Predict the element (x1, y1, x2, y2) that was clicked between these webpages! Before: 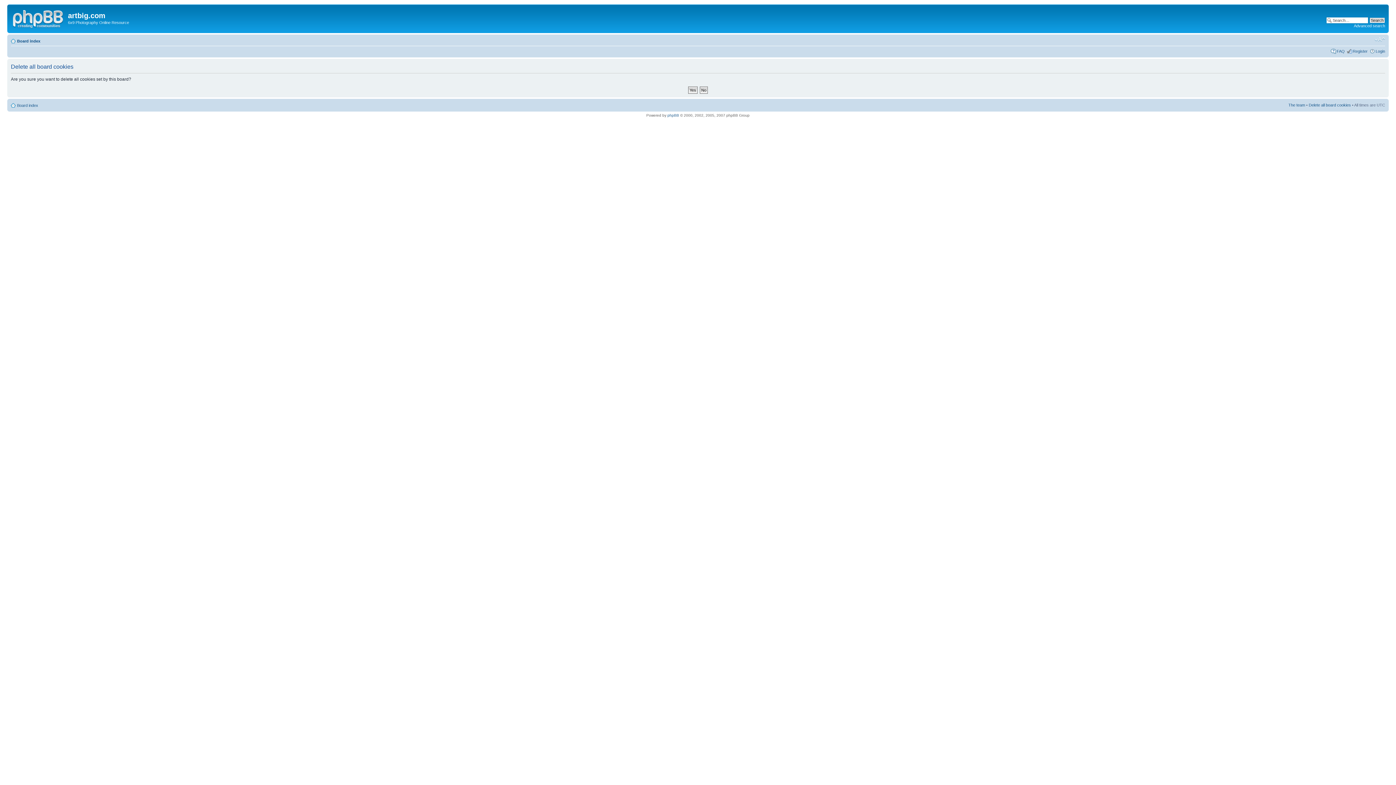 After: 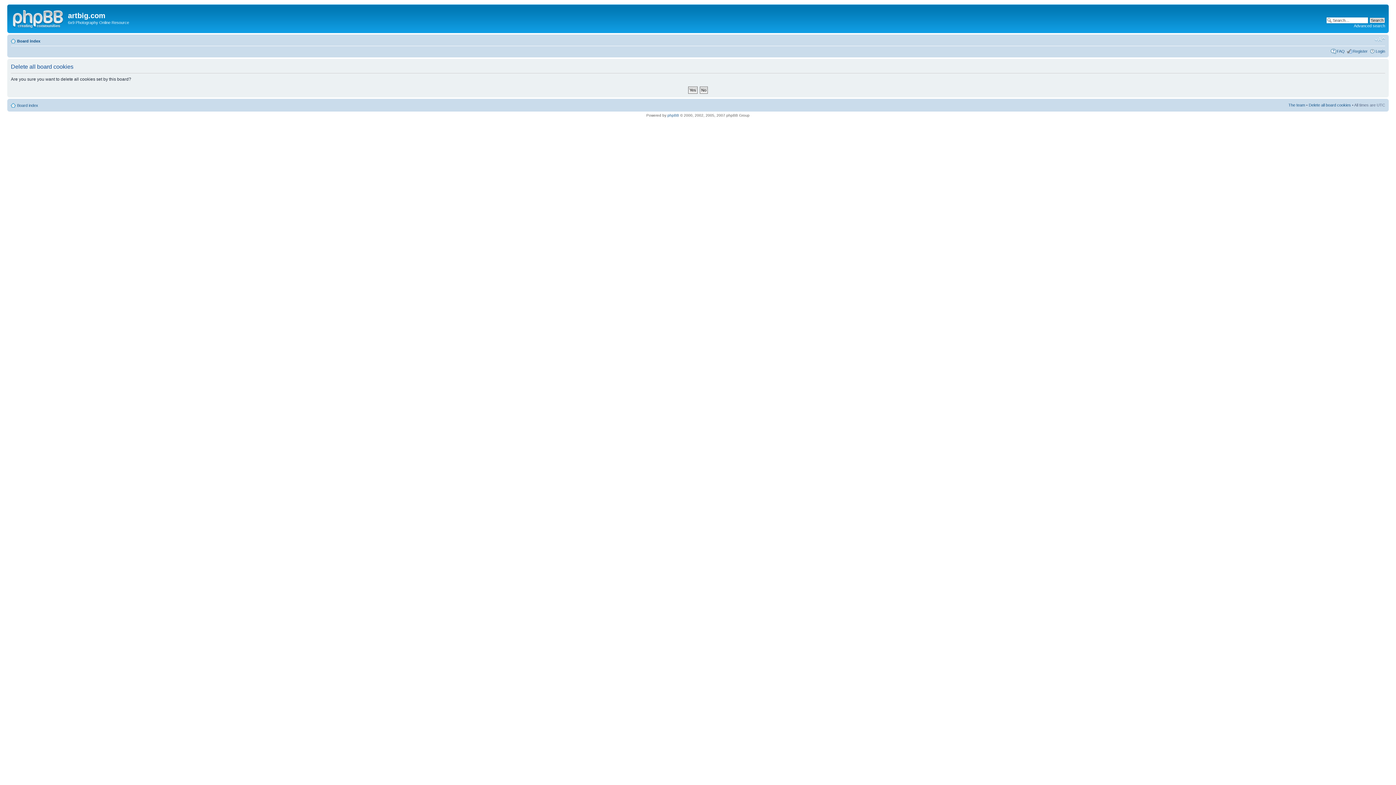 Action: label: Delete all board cookies bbox: (1309, 102, 1351, 107)